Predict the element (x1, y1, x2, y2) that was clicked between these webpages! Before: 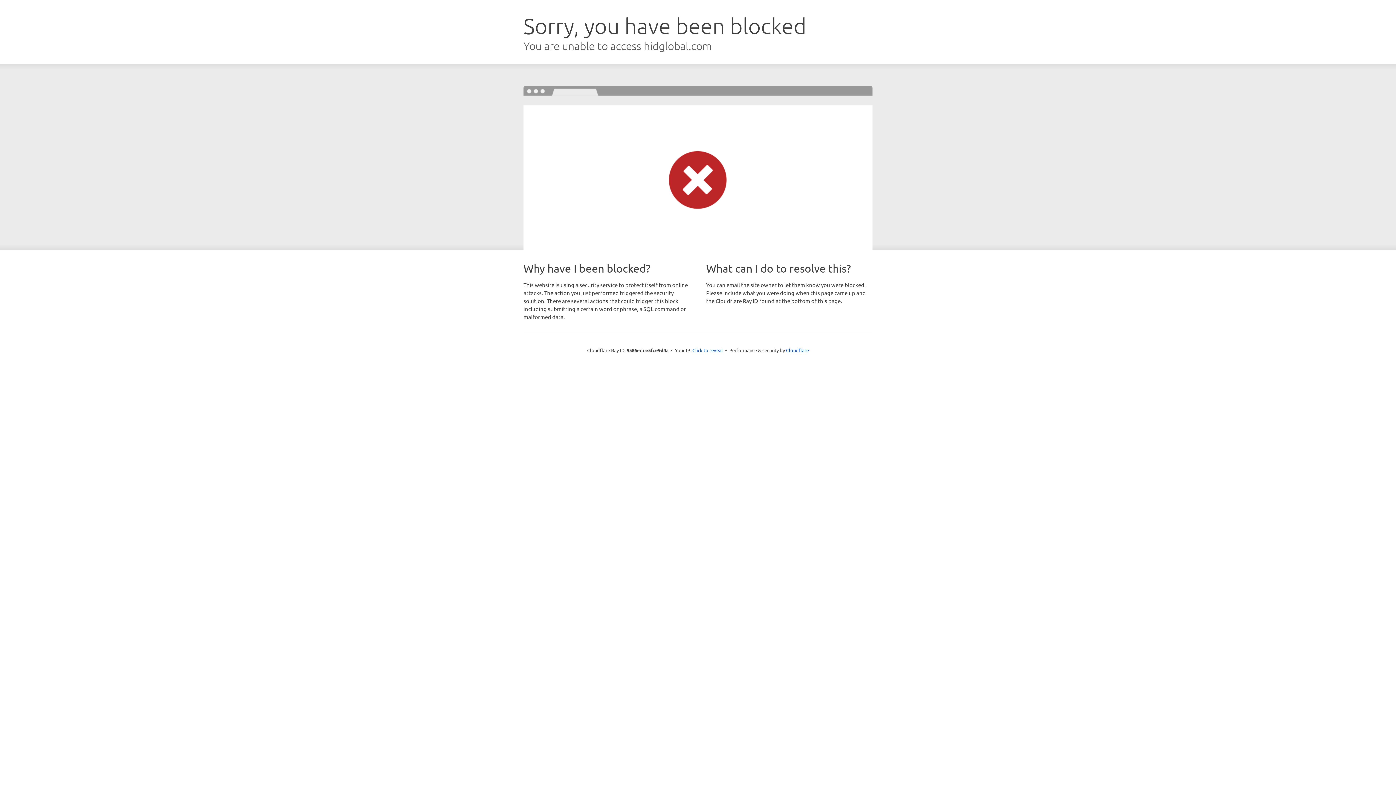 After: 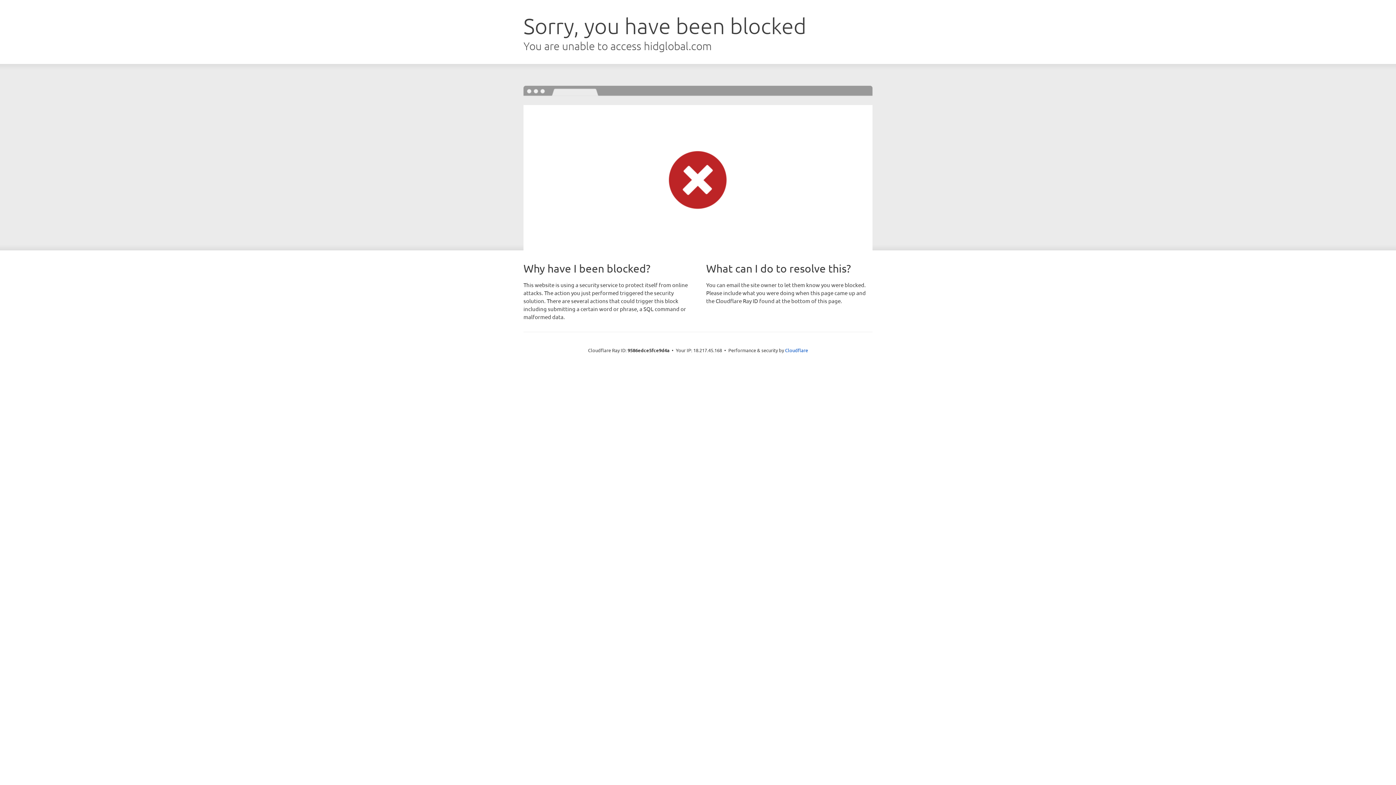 Action: label: Click to reveal bbox: (692, 346, 723, 353)